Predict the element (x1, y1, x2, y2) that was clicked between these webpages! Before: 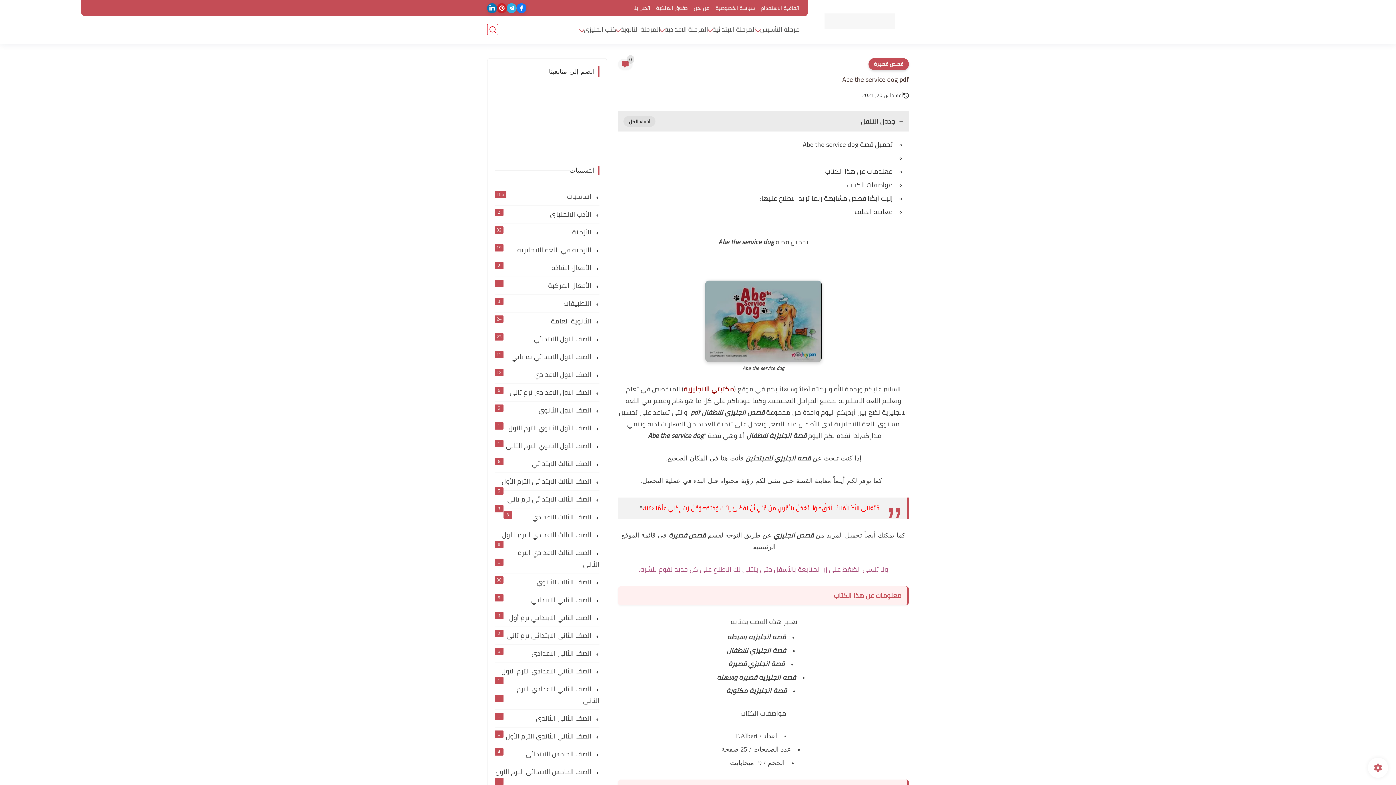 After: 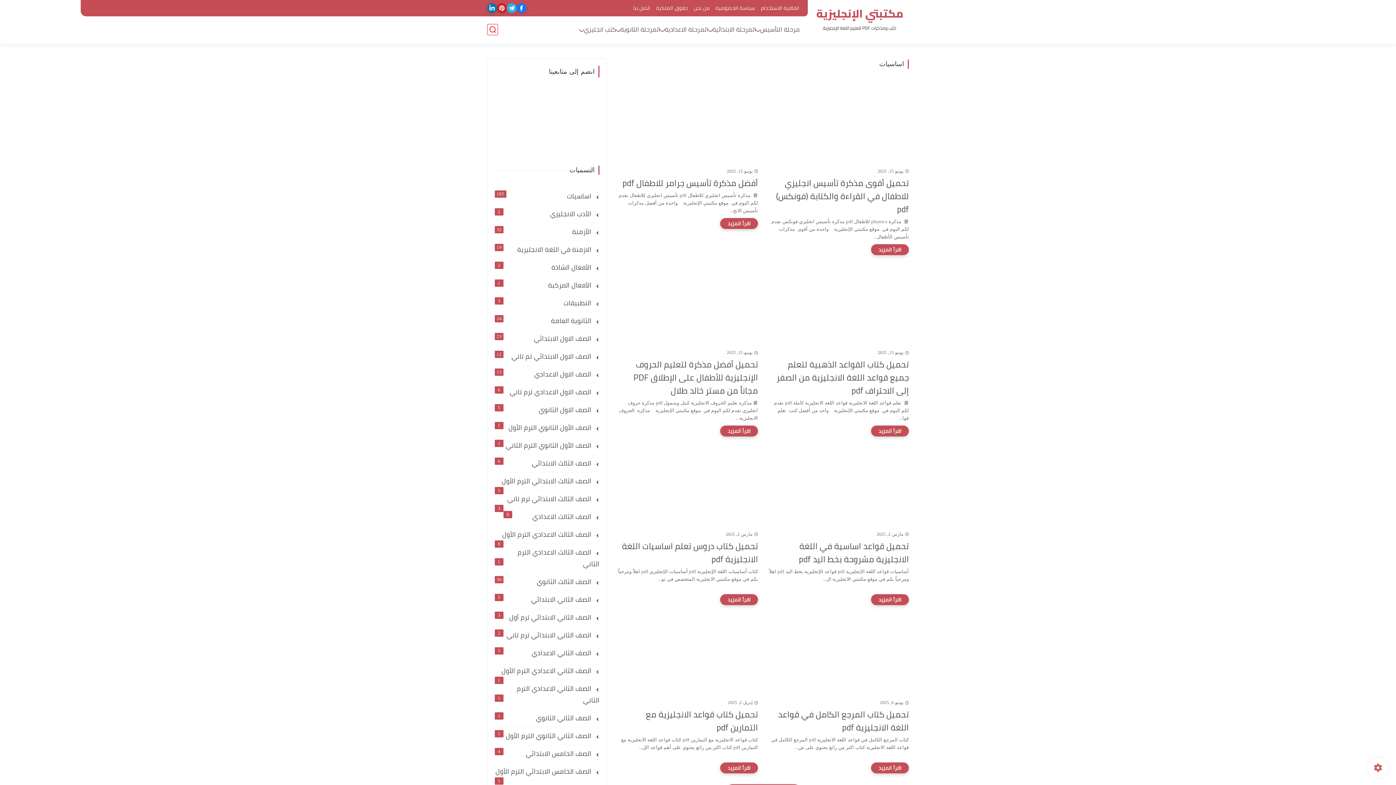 Action: label:  اساسيات
185 bbox: (494, 190, 599, 202)